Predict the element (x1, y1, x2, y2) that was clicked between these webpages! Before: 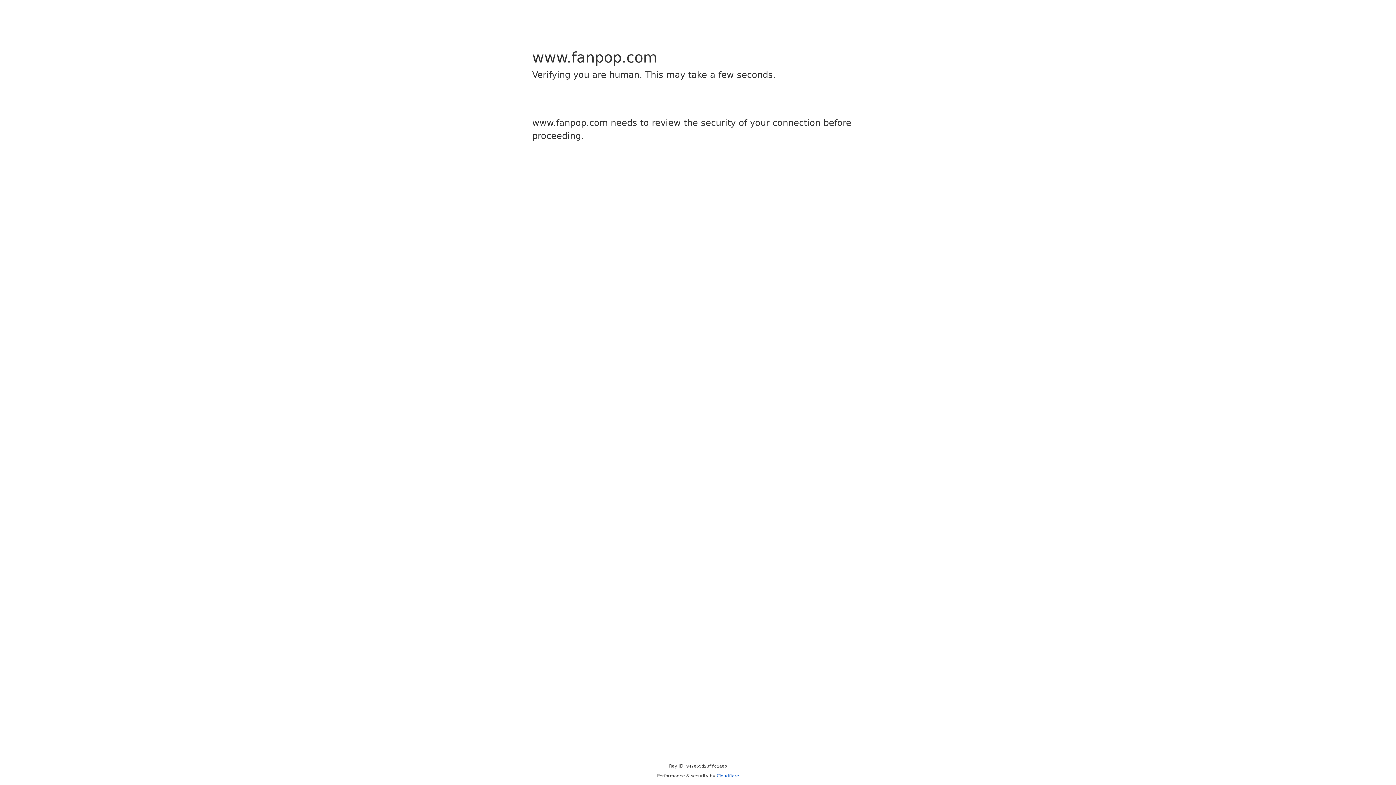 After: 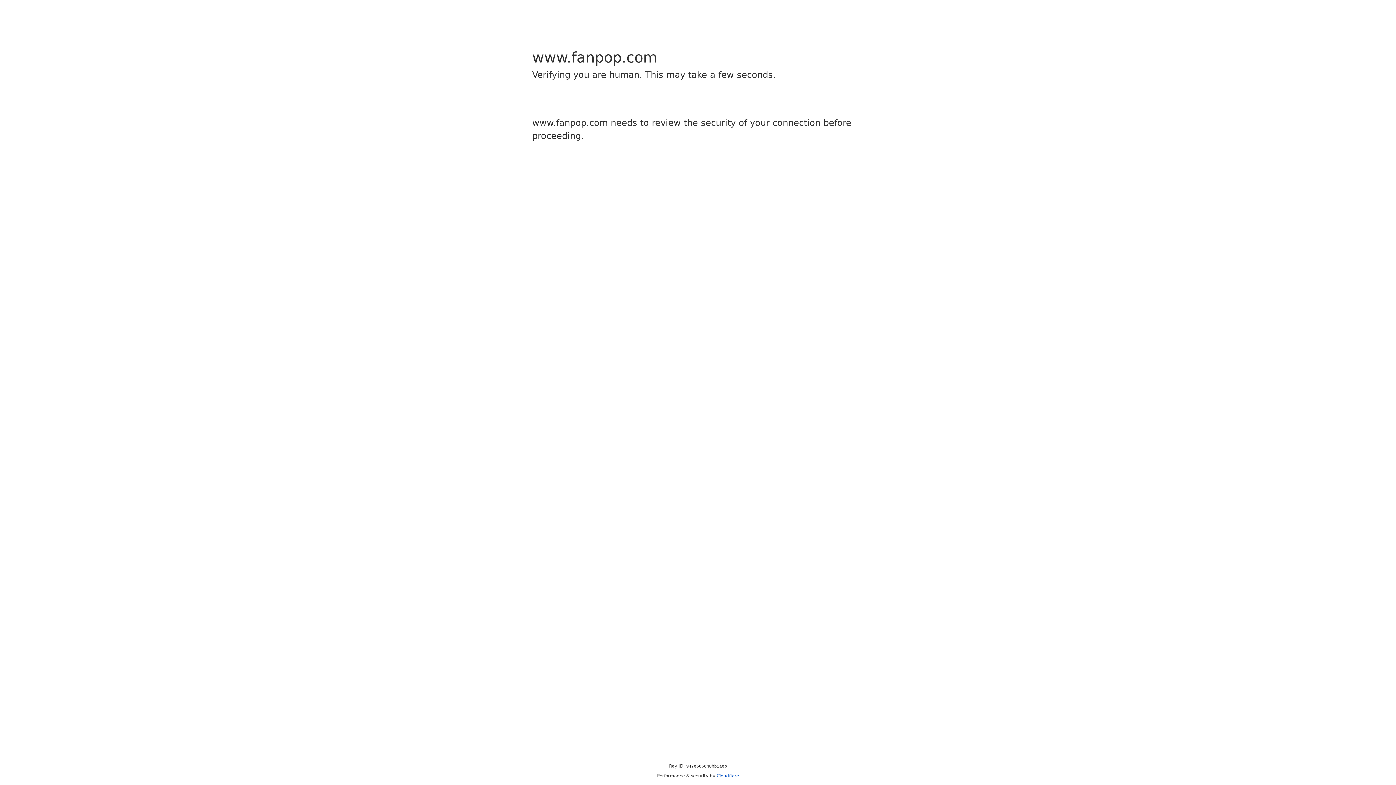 Action: label: Cloudflare bbox: (716, 773, 739, 778)